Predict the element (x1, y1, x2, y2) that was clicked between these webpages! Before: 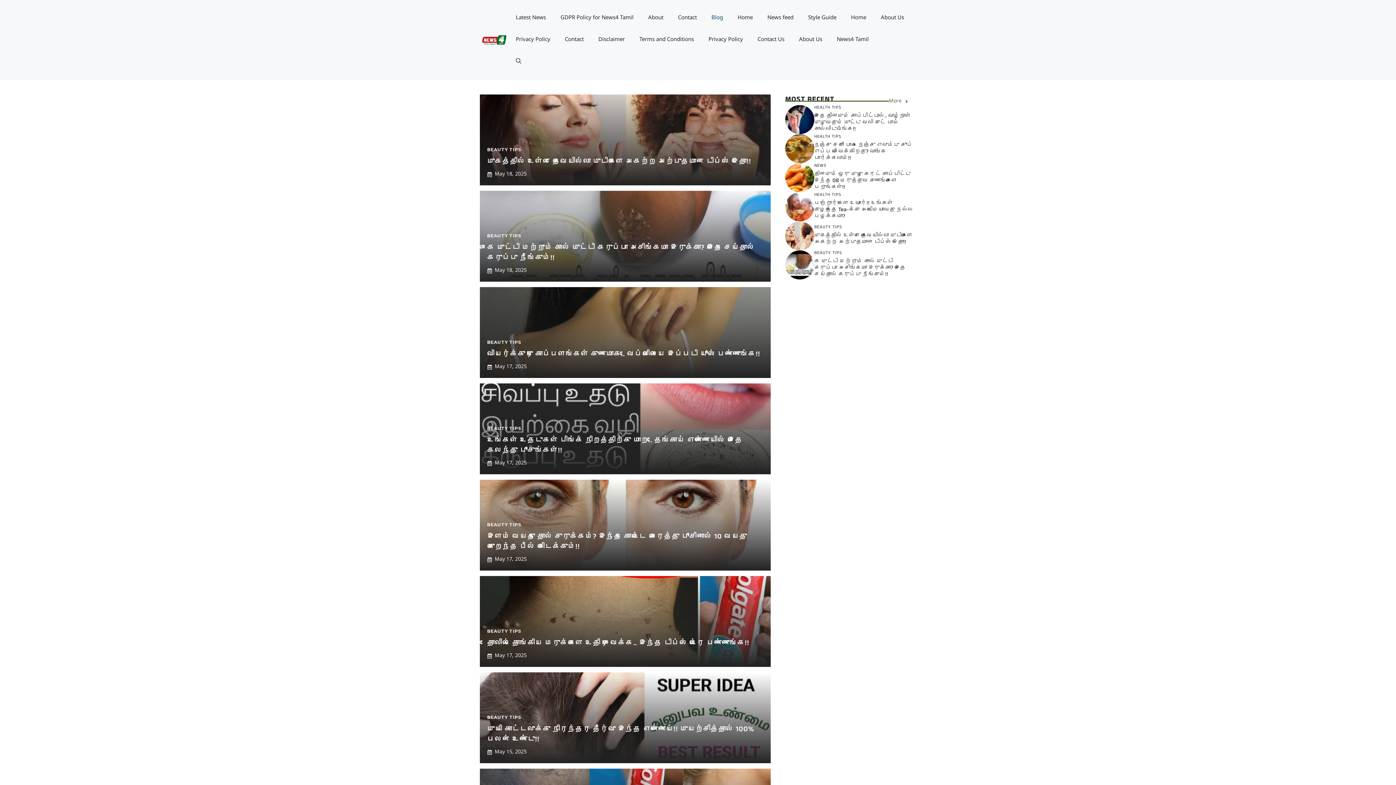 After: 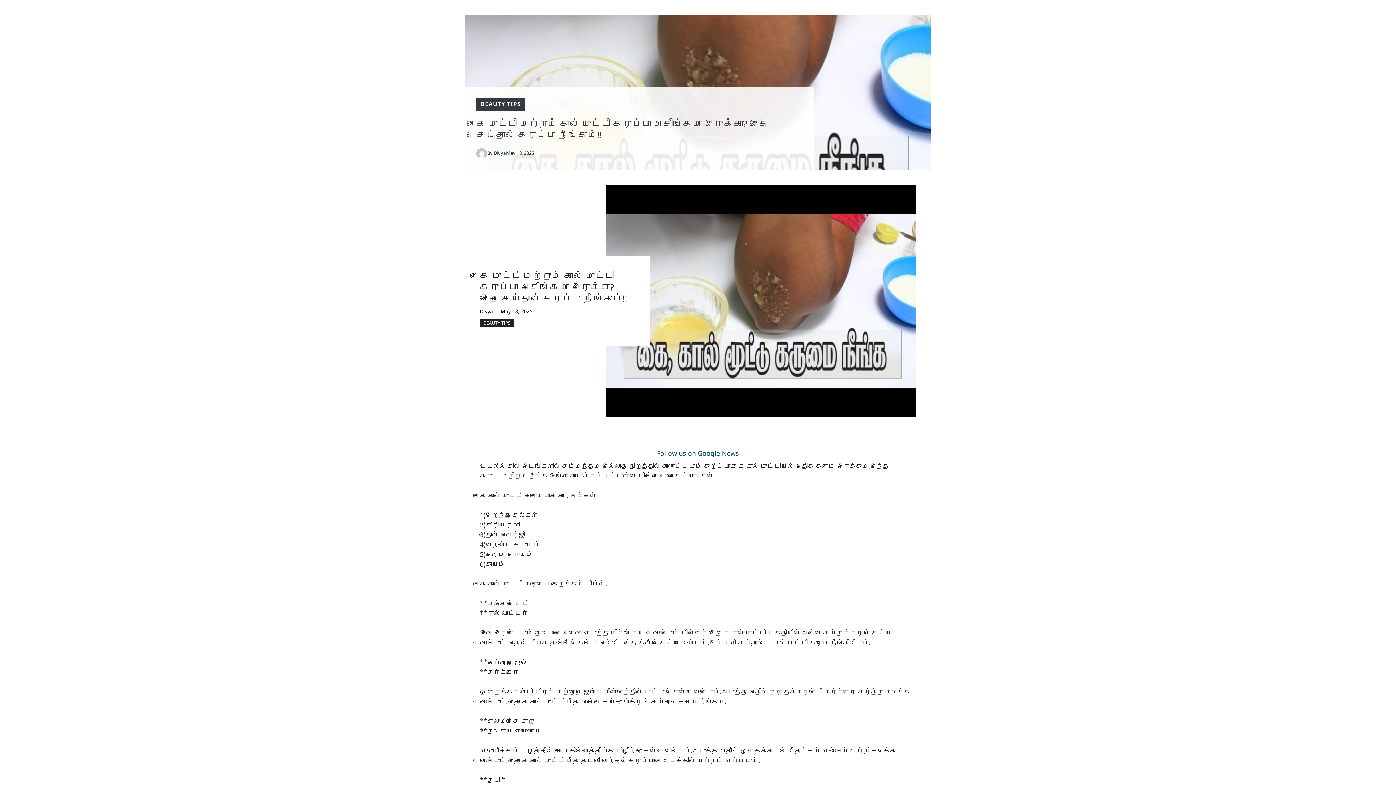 Action: label: கை முட்டி மற்றும் கால் முட்டி கருப்பா அசிங்கமா இருக்கா? இதை செய்தால் கருப்பு நீங்கும்!! bbox: (814, 257, 905, 278)